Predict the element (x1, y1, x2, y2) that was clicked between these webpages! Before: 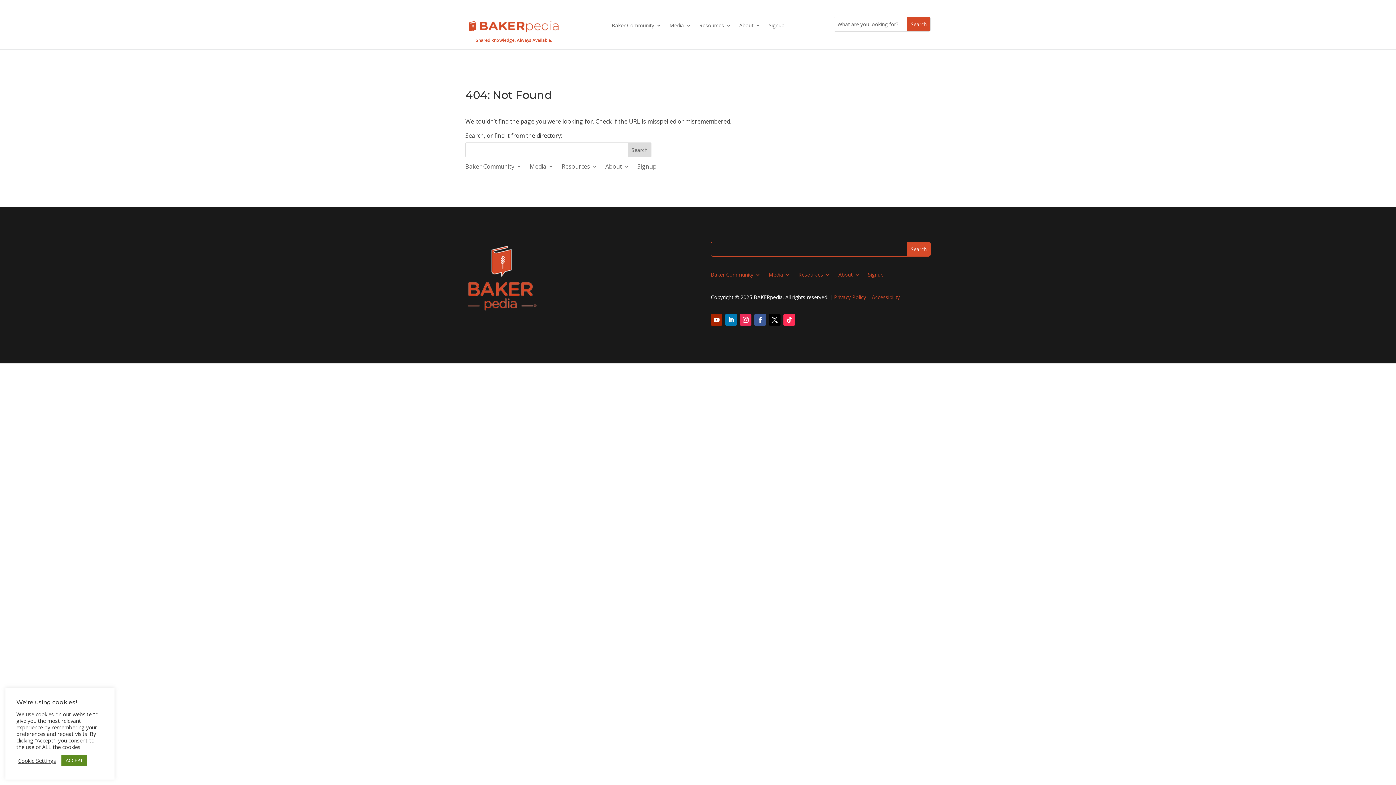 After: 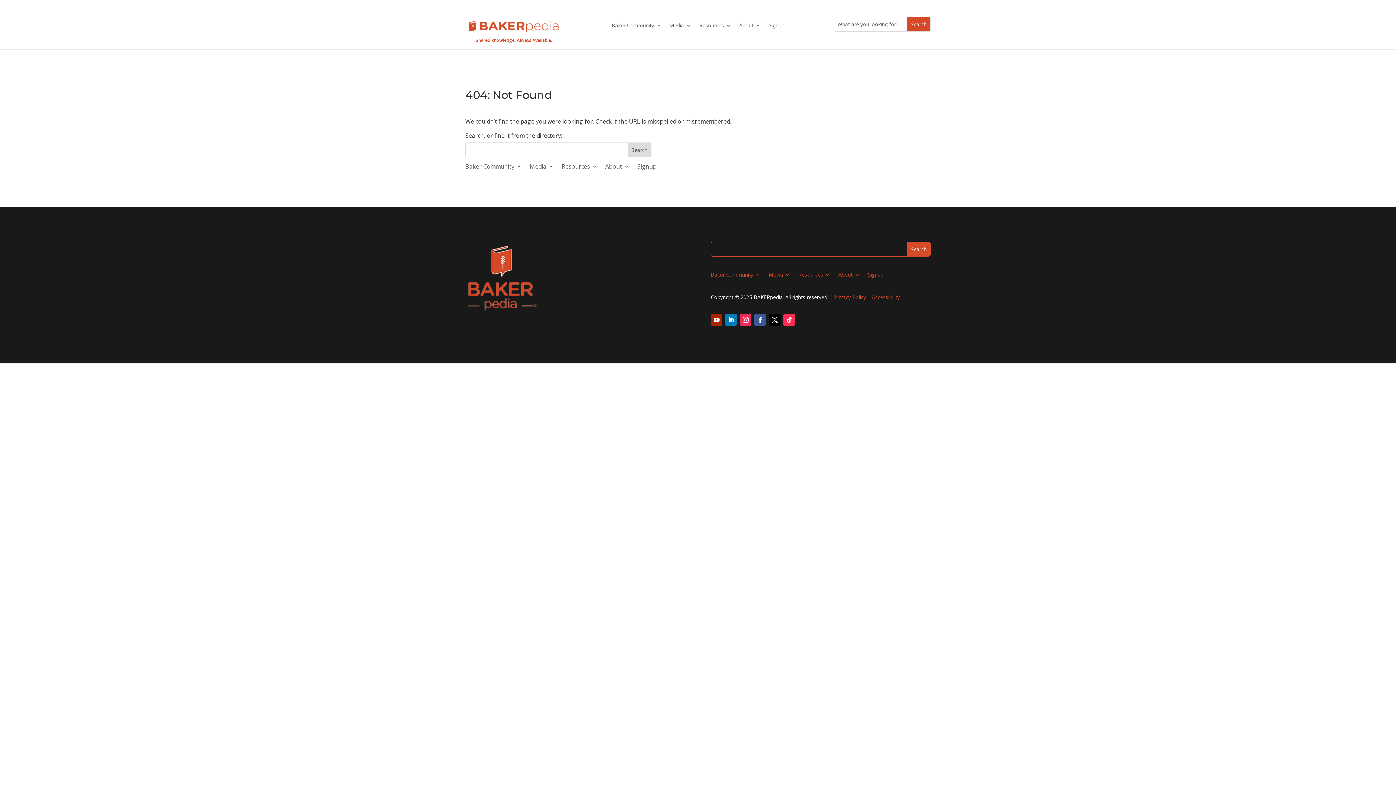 Action: label: ACCEPT bbox: (61, 755, 86, 766)